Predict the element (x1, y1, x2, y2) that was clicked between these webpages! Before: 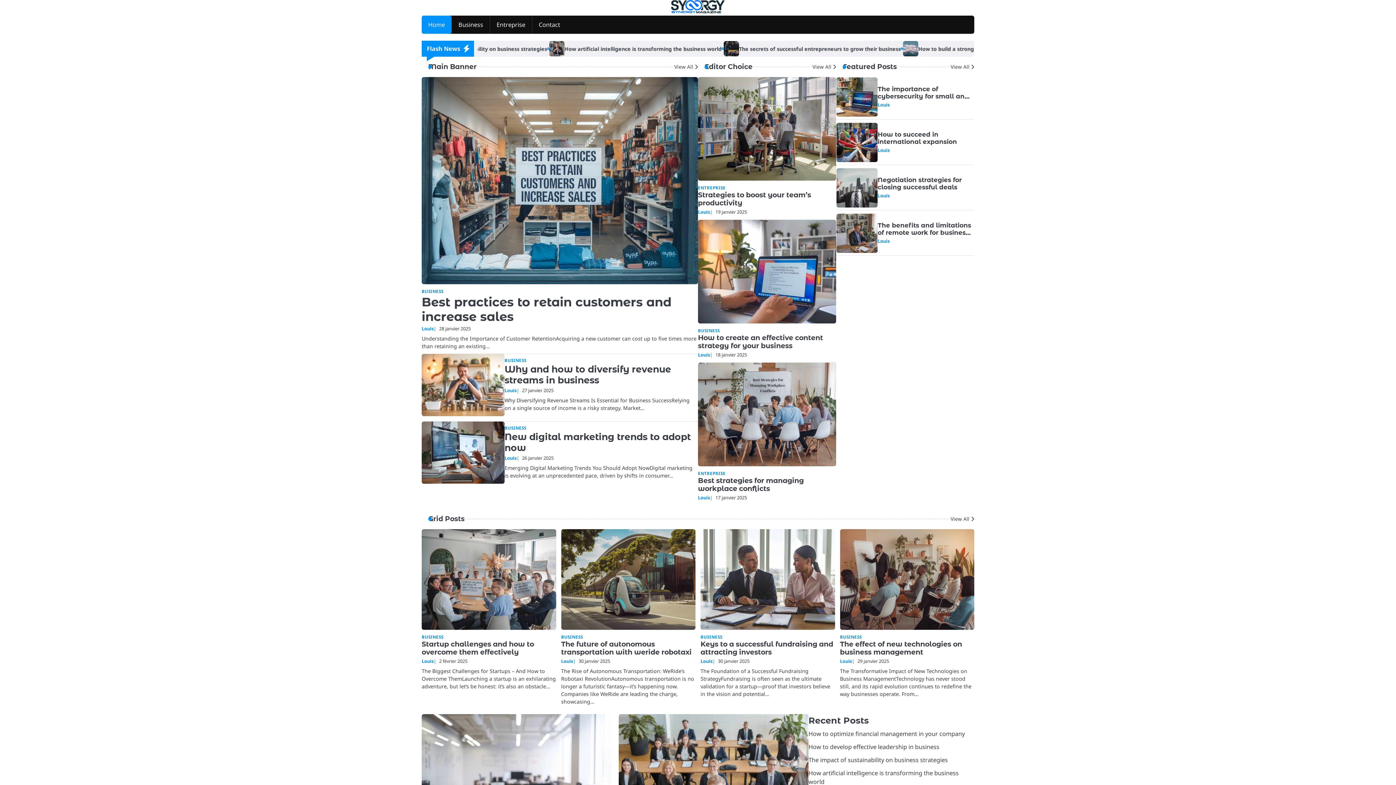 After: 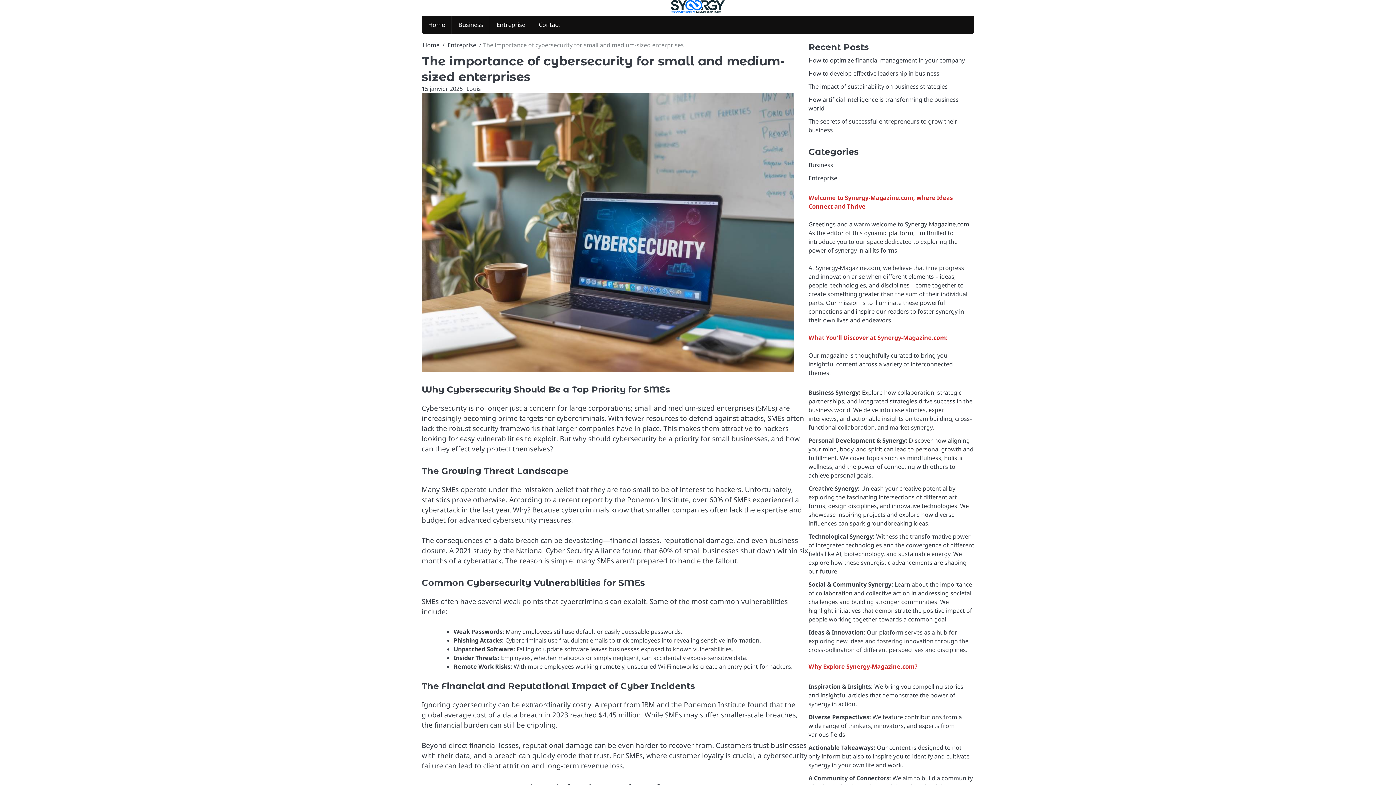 Action: label: The importance of cybersecurity for small and medium-sized enterprises bbox: (877, 153, 969, 174)